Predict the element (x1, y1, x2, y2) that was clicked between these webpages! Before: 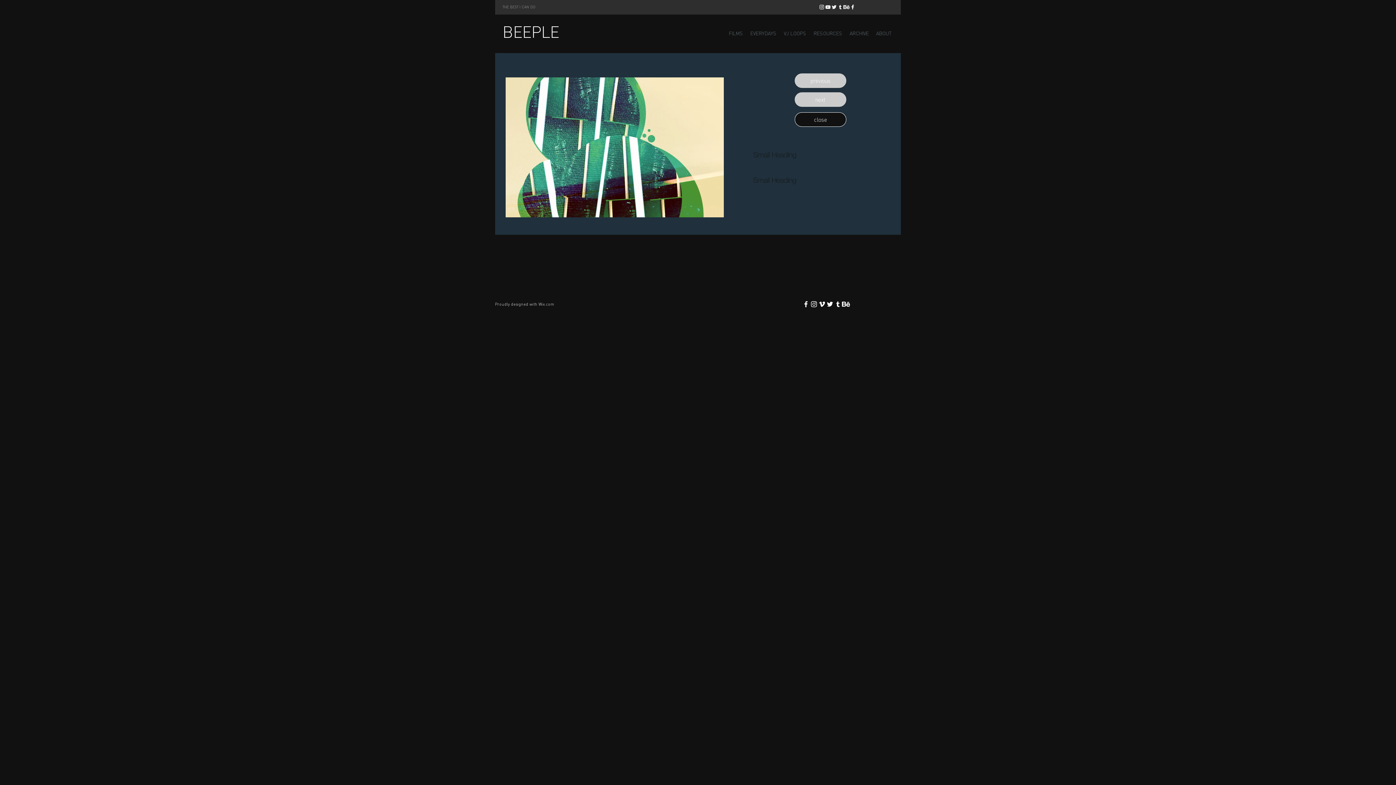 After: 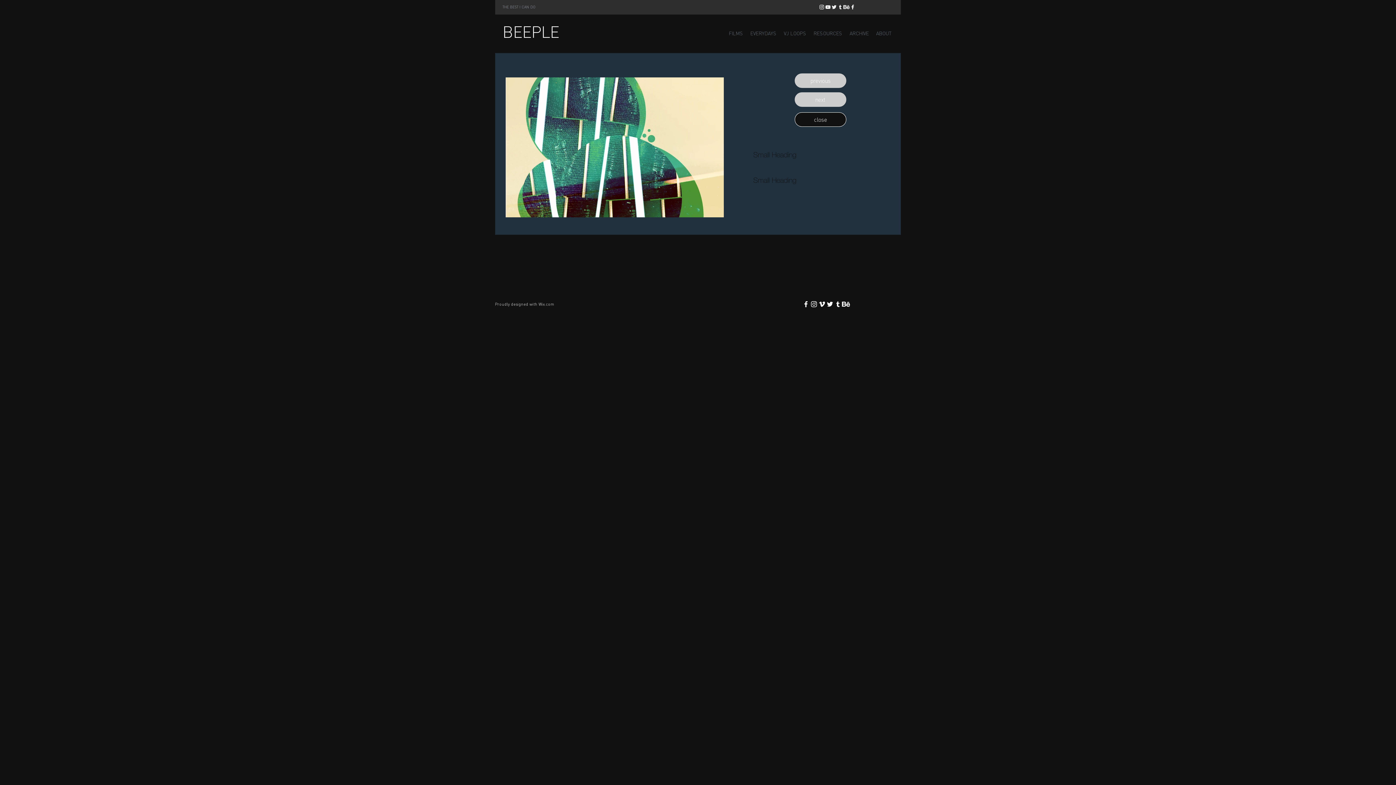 Action: bbox: (802, 300, 810, 308) label: White Facebook Icon